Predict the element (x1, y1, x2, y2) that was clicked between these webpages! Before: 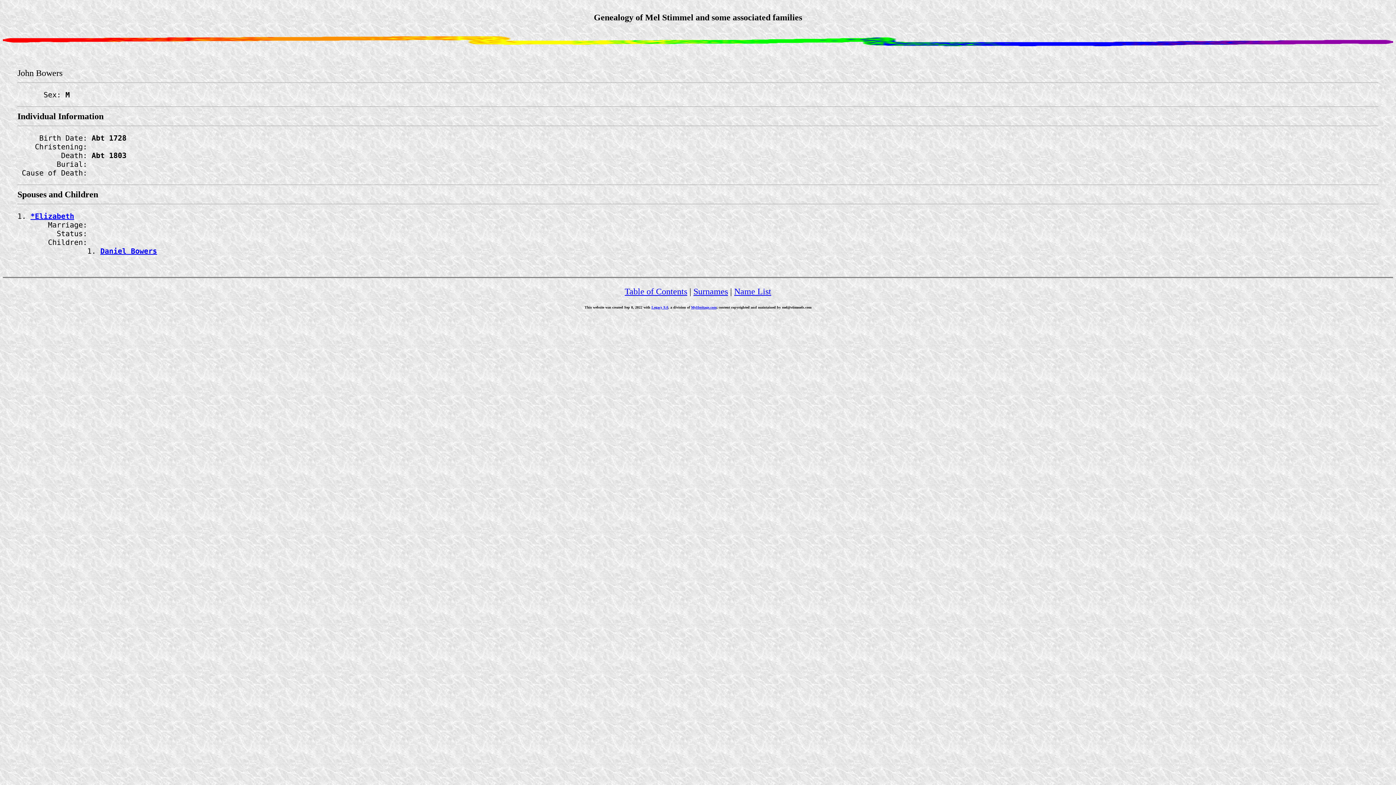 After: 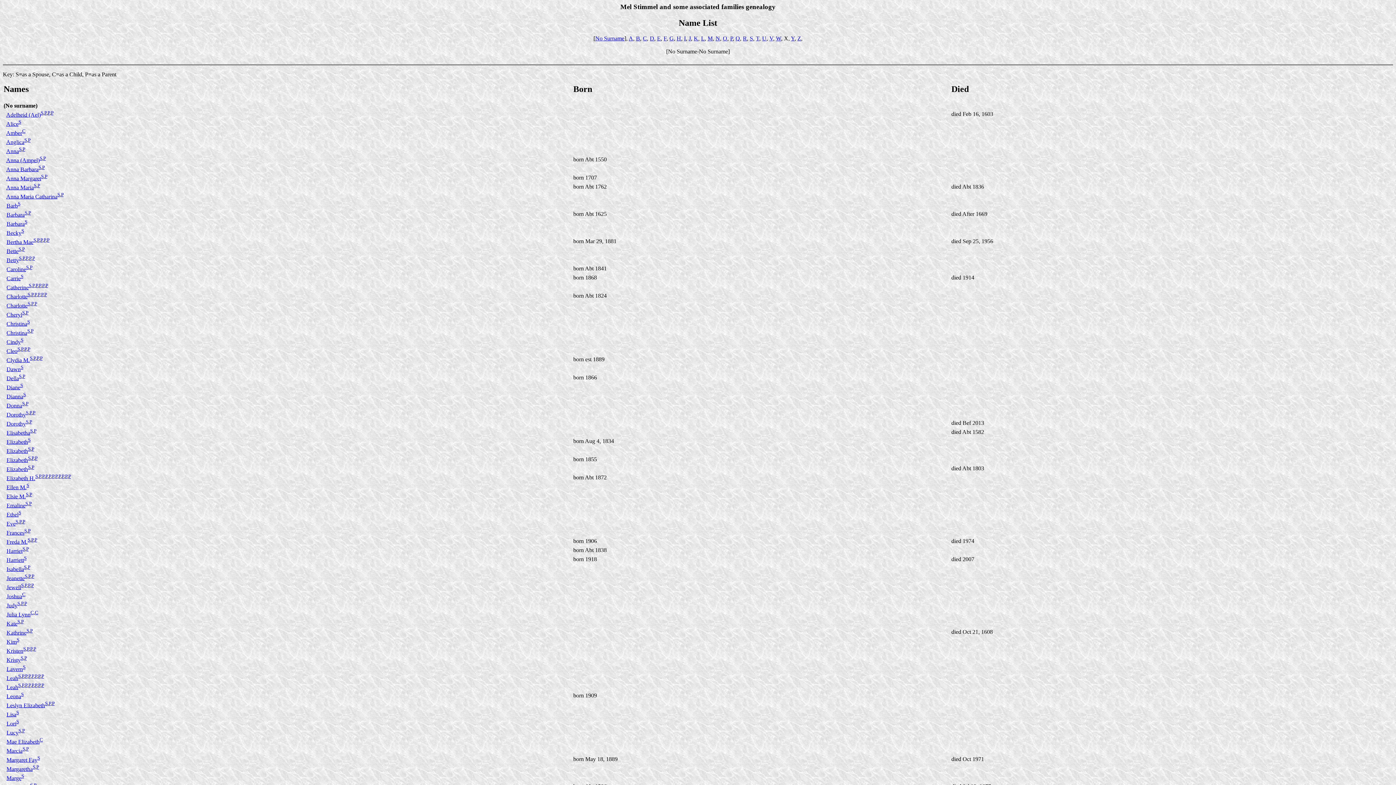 Action: bbox: (734, 286, 771, 296) label: Name List